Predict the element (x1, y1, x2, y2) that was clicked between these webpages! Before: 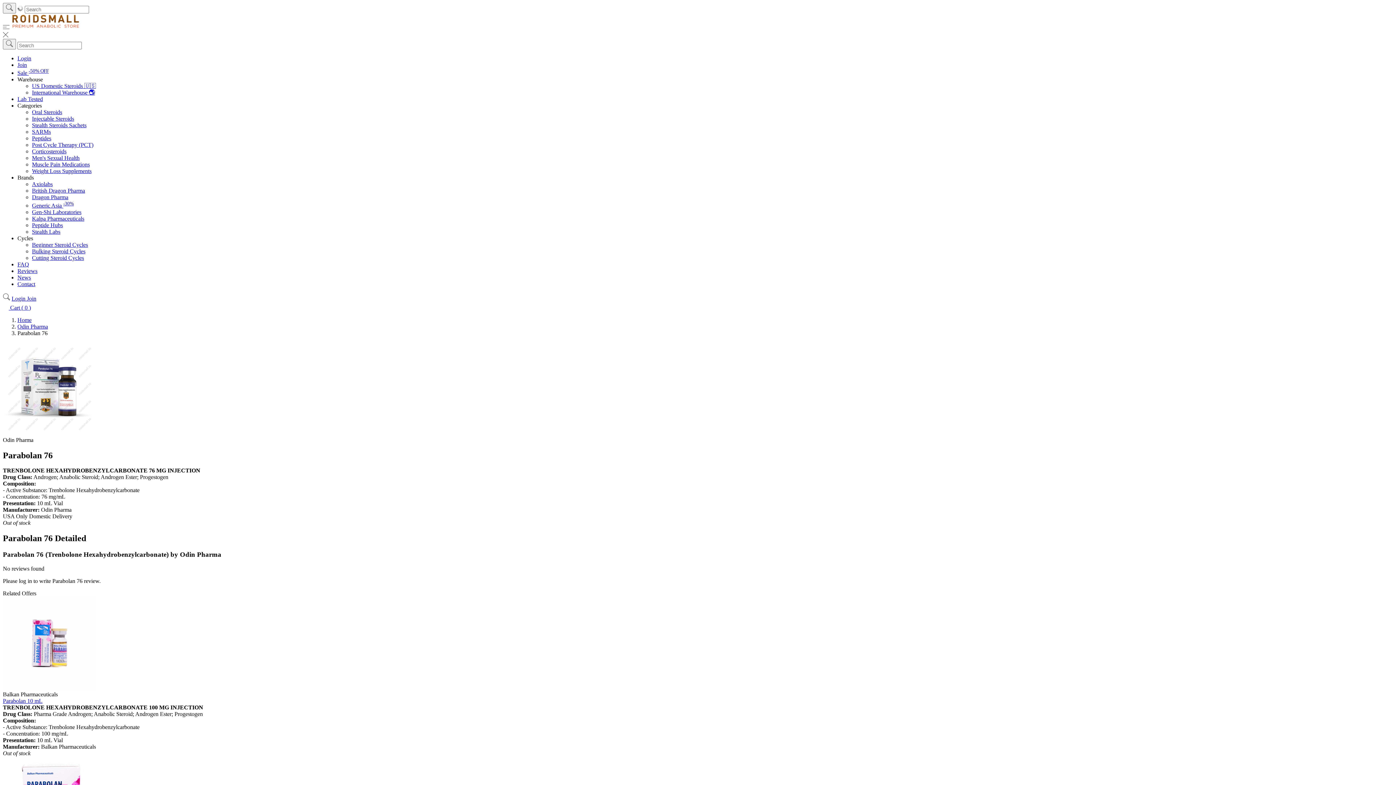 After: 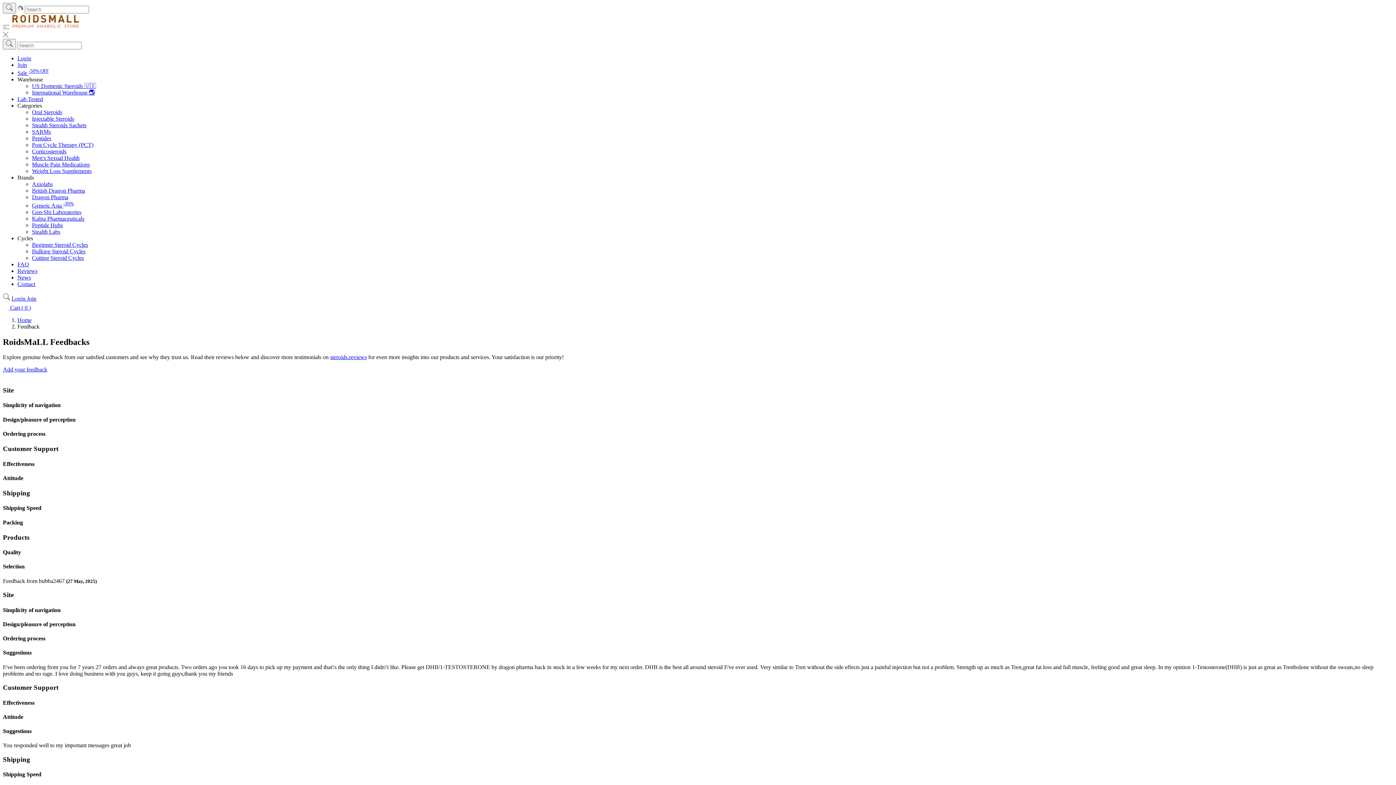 Action: label: Reviews bbox: (17, 267, 37, 274)